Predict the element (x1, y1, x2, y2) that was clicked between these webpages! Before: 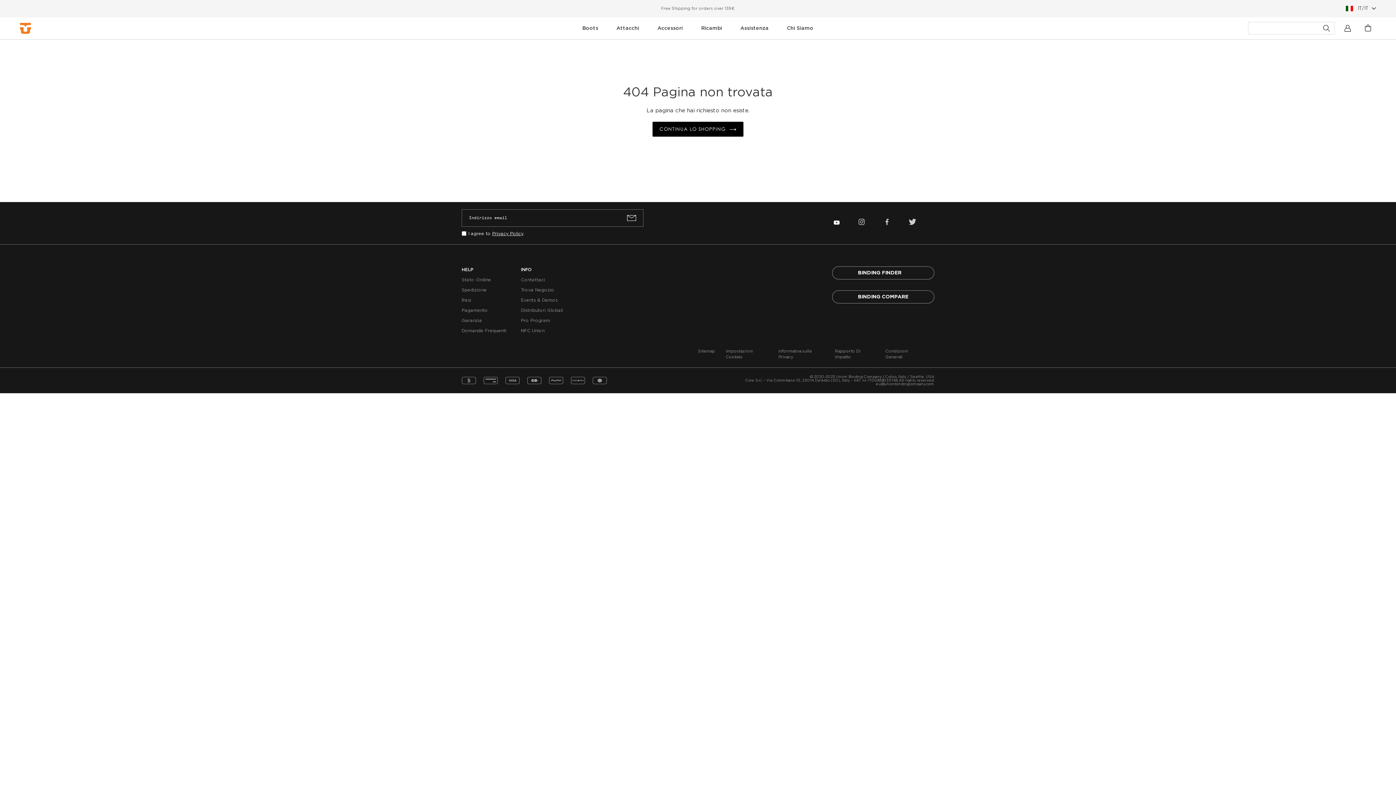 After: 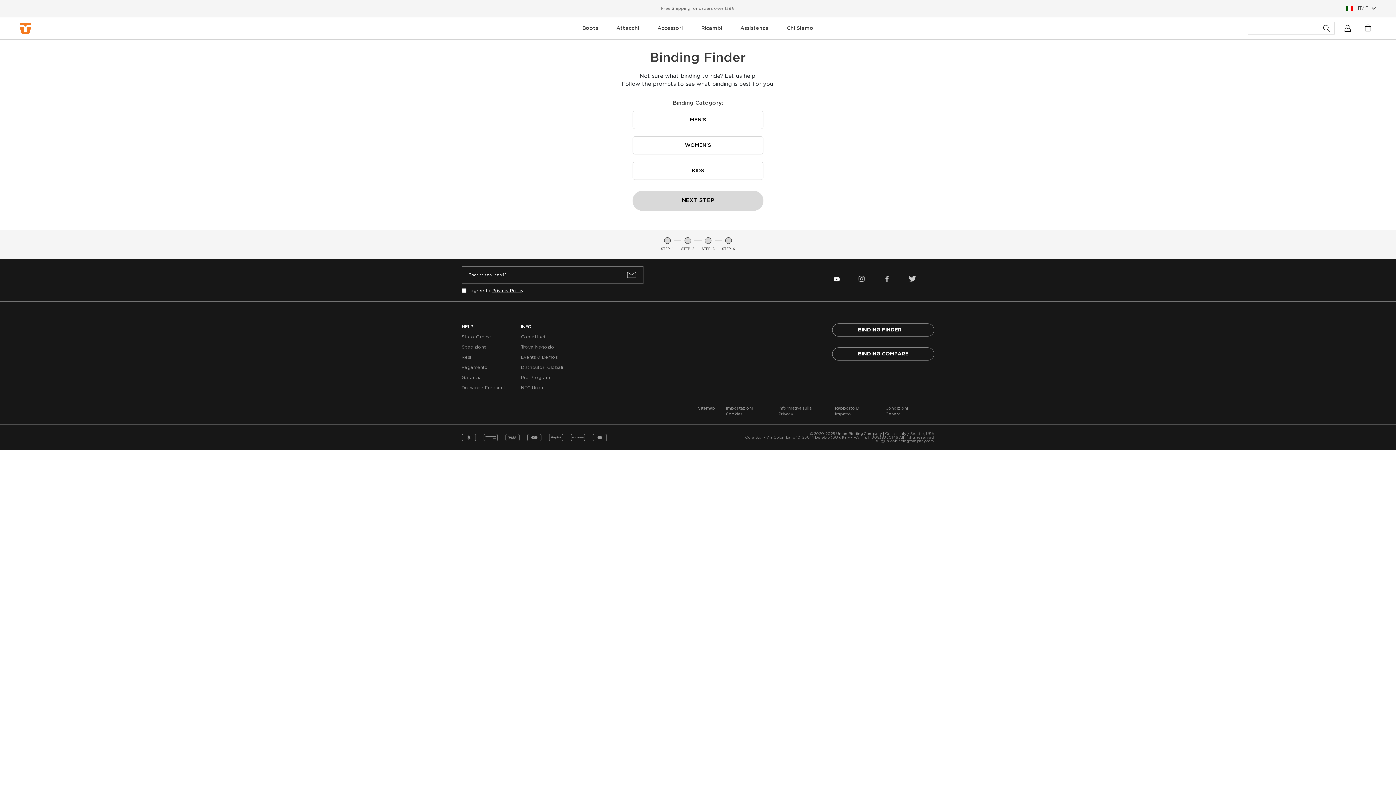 Action: label: BINDING FINDER bbox: (832, 266, 934, 279)